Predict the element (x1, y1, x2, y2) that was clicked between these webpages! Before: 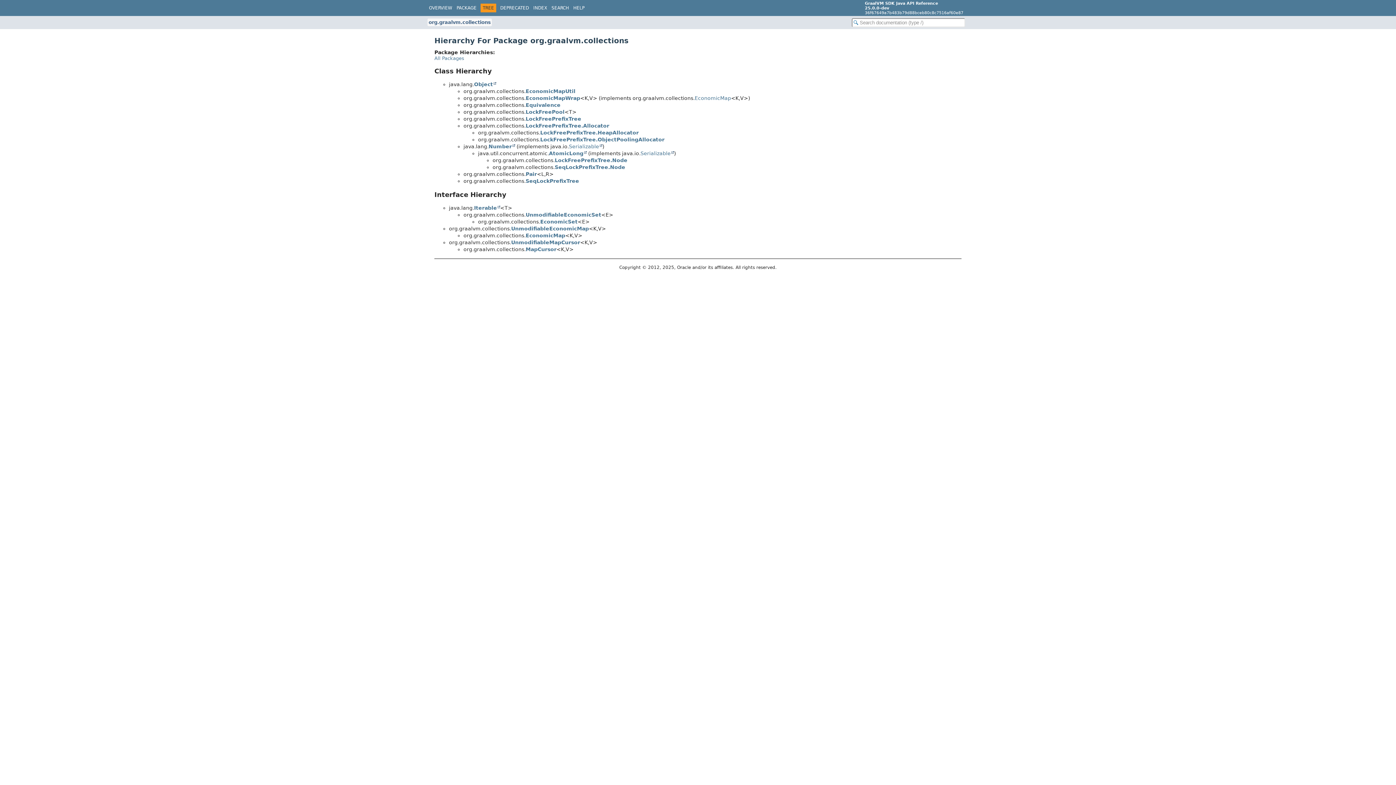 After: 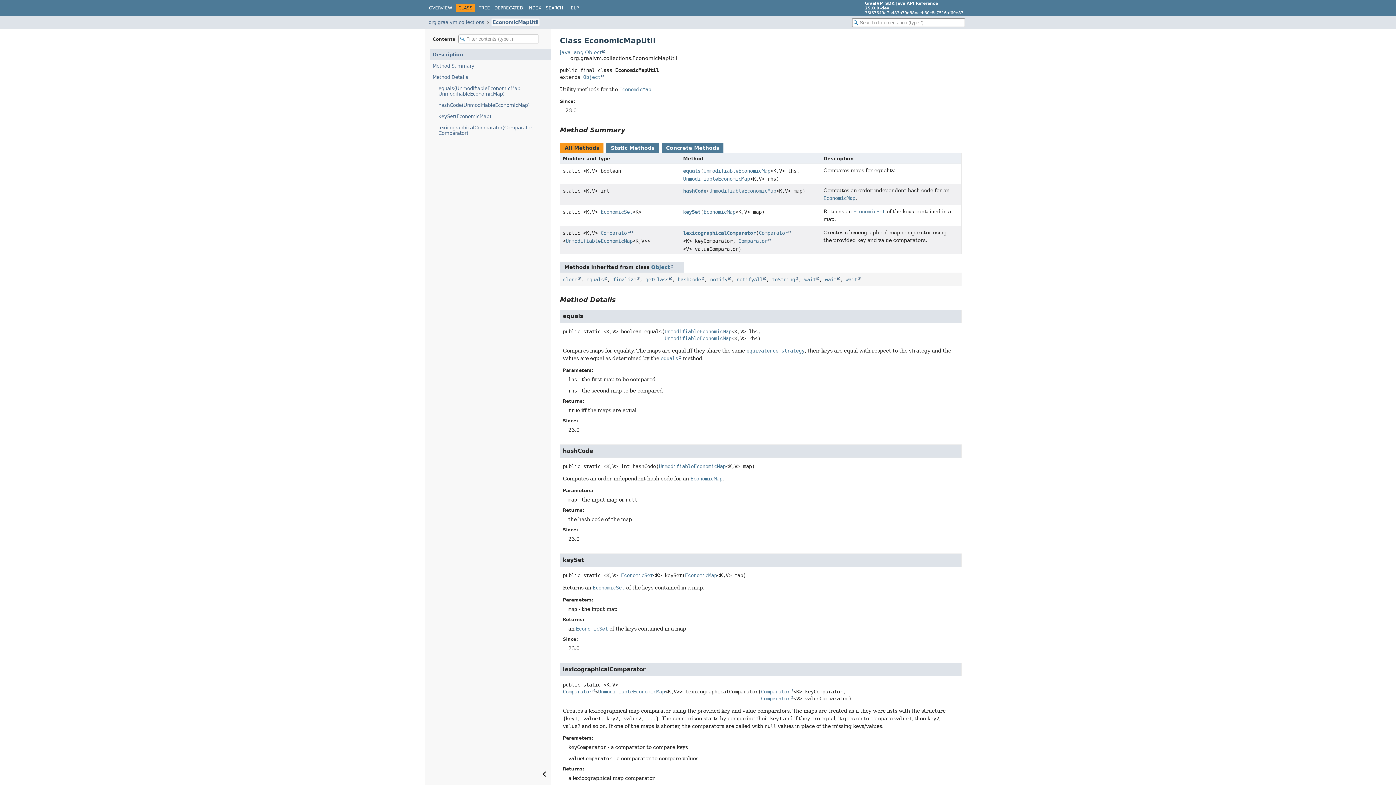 Action: bbox: (525, 88, 575, 94) label: EconomicMapUtil